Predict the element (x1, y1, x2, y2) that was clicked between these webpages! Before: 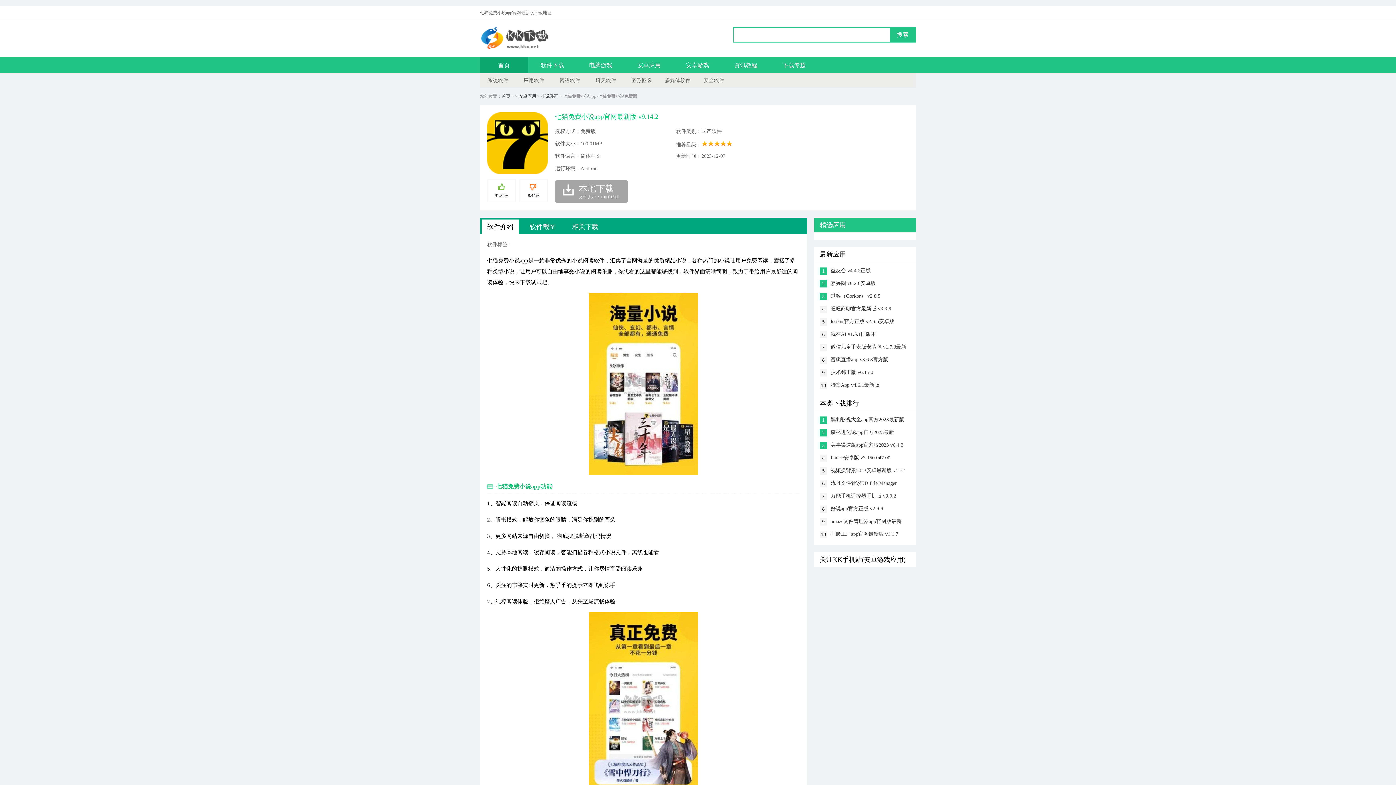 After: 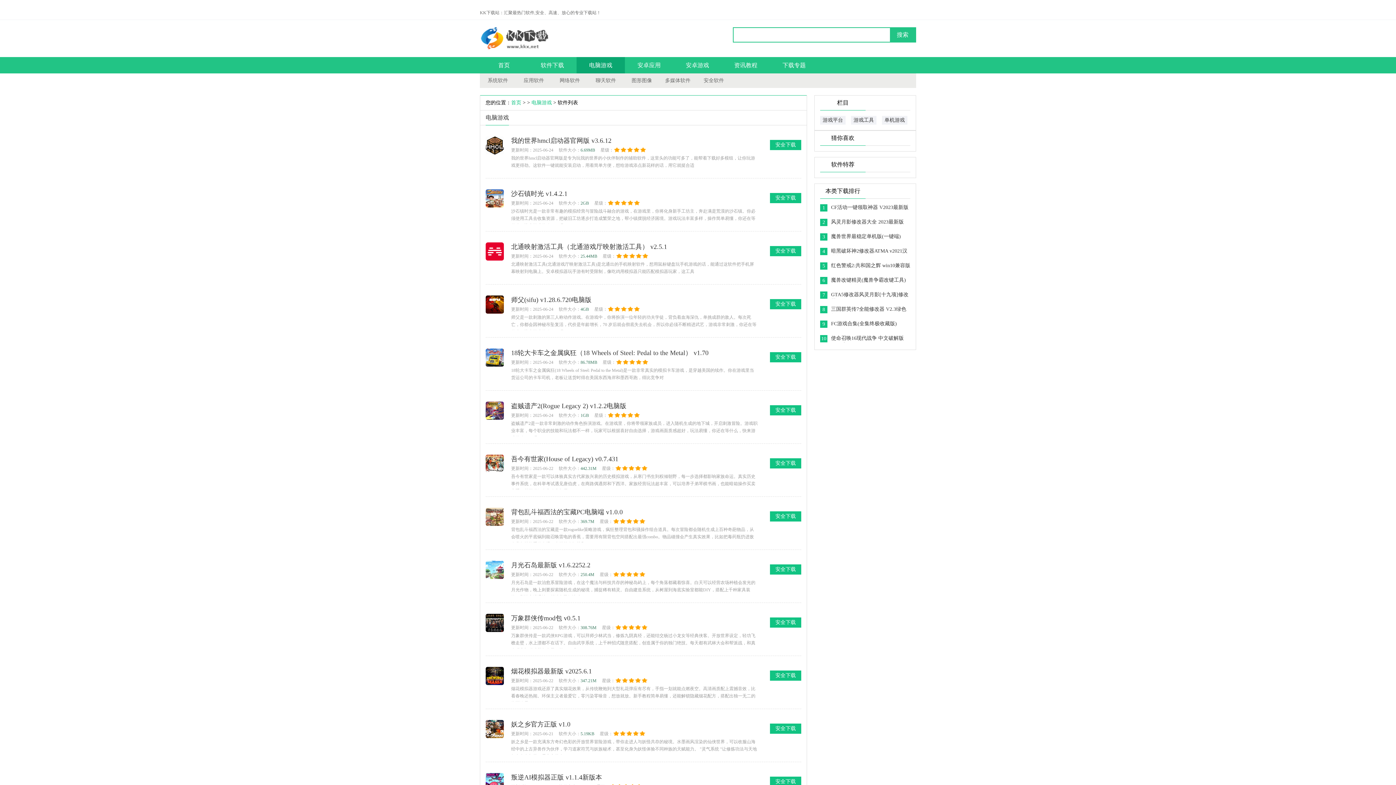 Action: bbox: (576, 57, 625, 73) label: 电脑游戏